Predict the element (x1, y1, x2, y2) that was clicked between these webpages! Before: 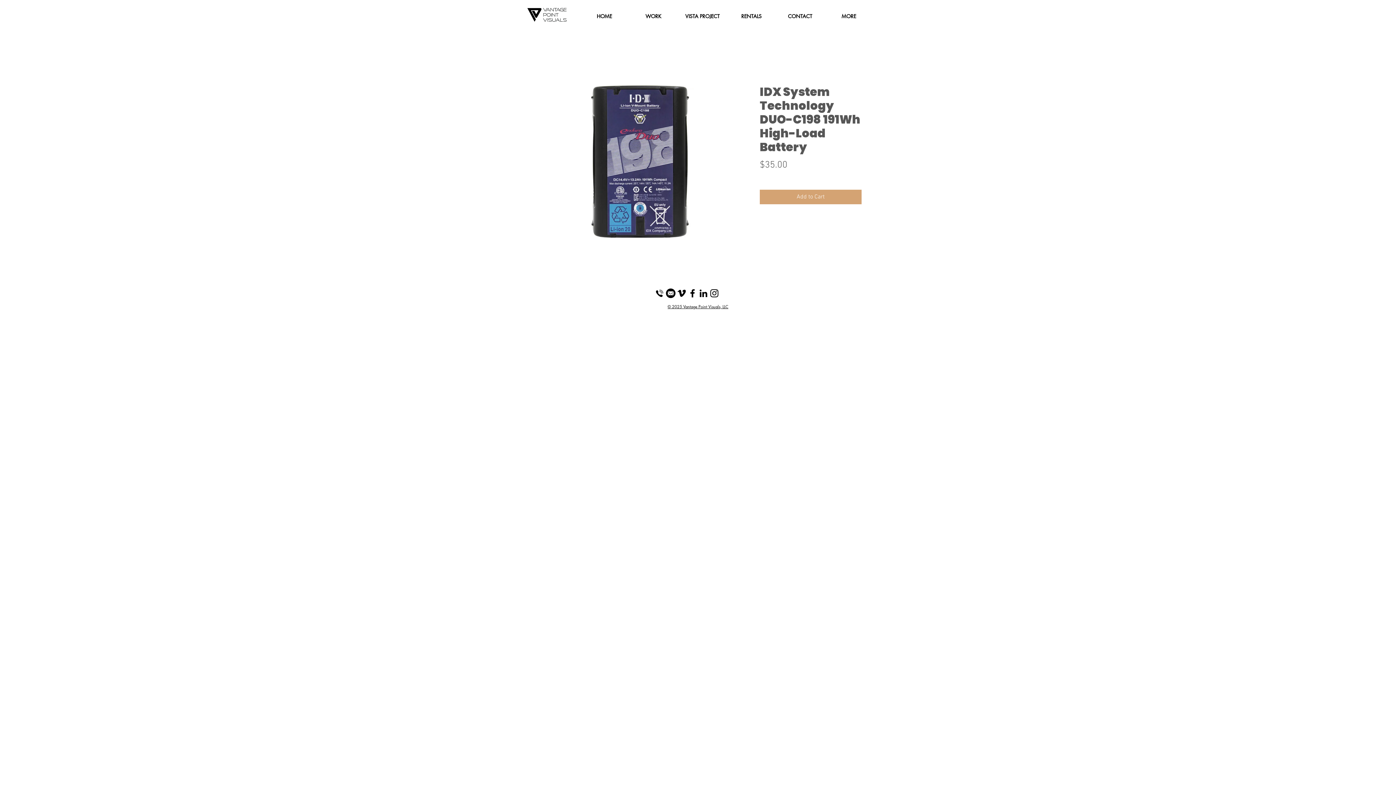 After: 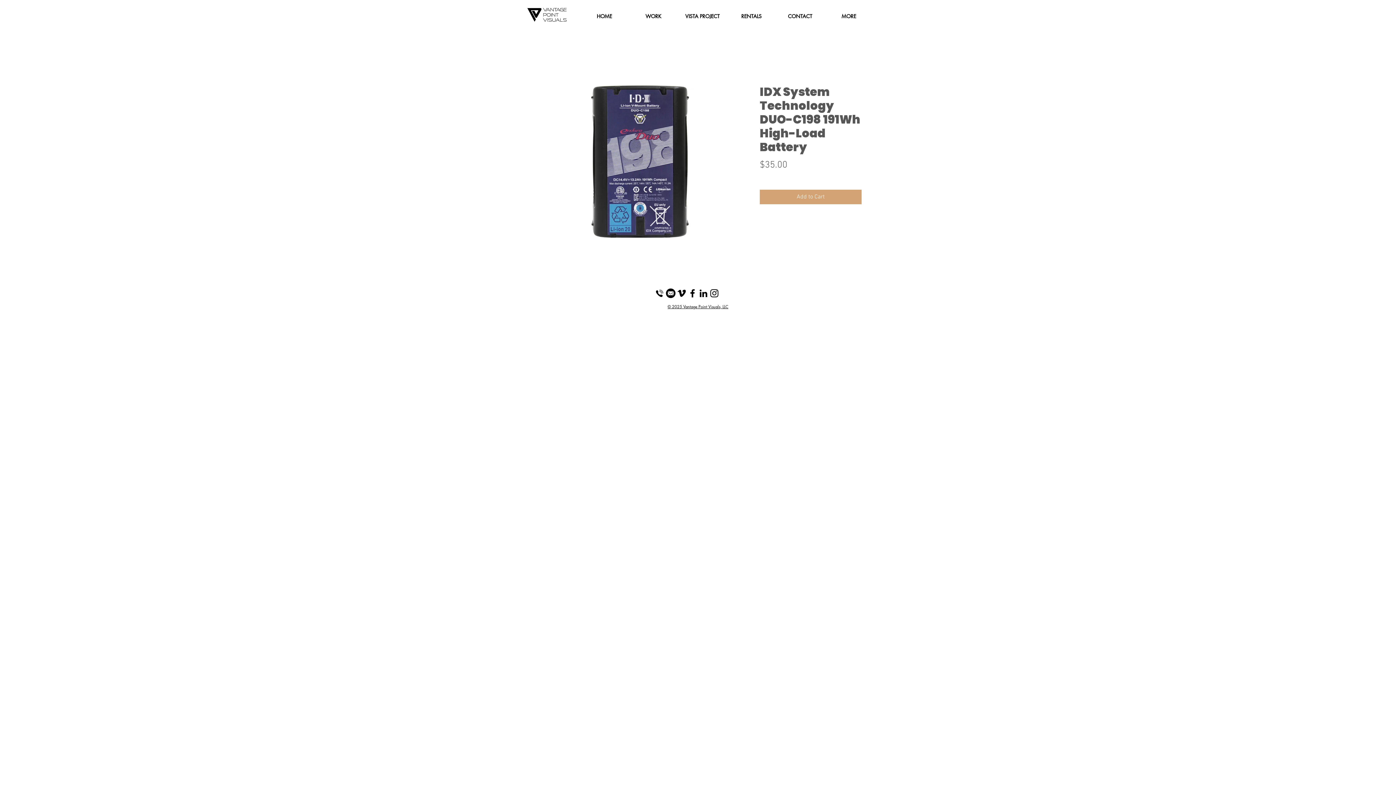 Action: label: Phone_Icon bbox: (654, 288, 665, 298)